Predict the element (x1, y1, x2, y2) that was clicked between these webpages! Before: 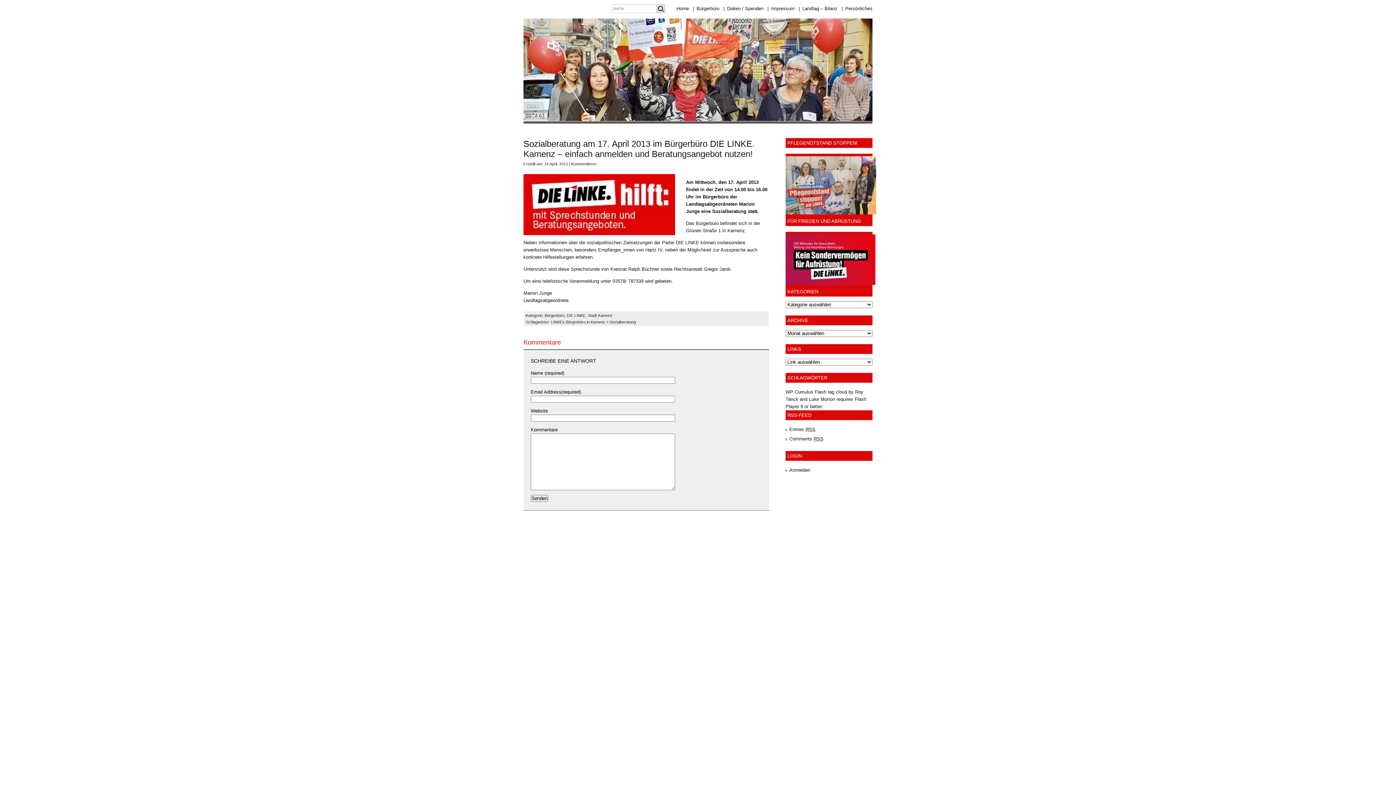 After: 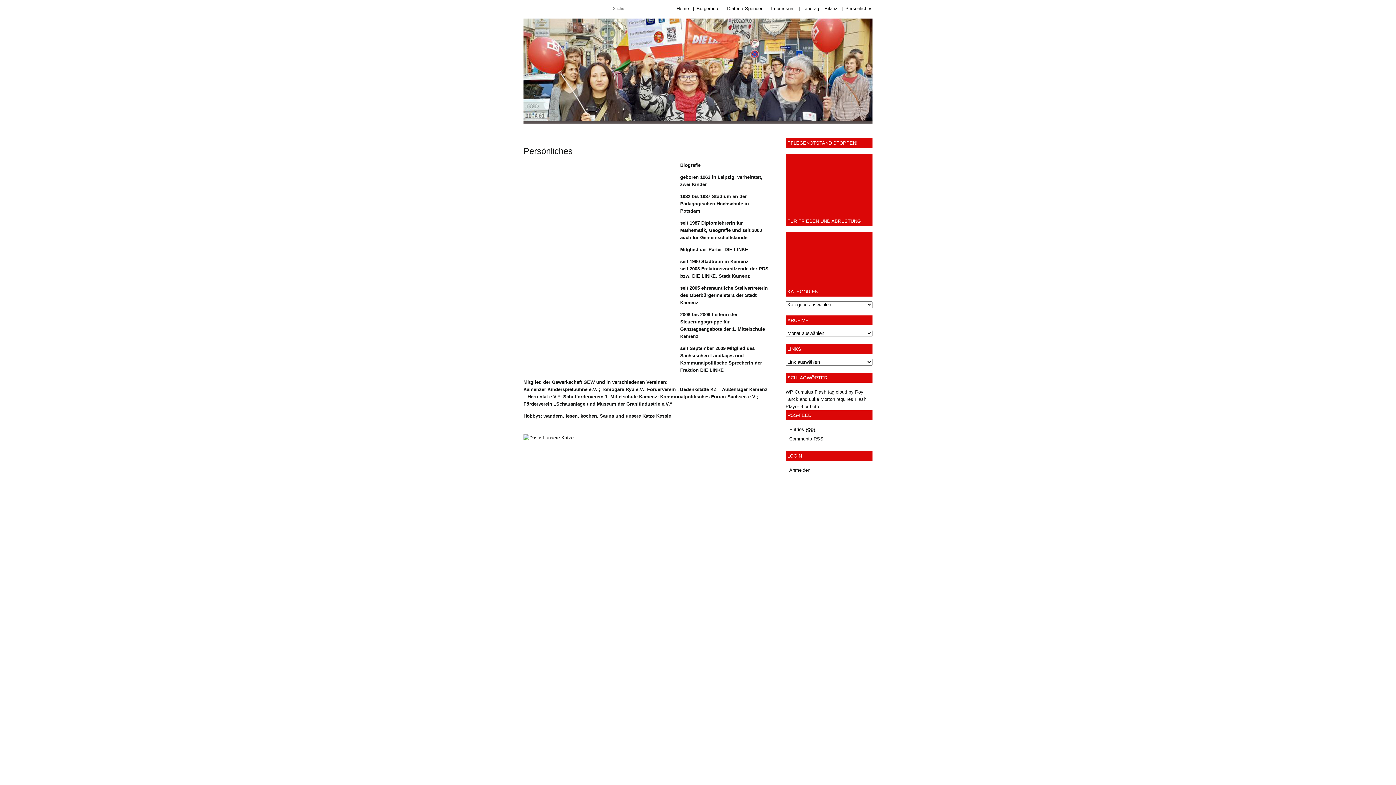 Action: bbox: (841, 5, 872, 11) label: |Persönliches